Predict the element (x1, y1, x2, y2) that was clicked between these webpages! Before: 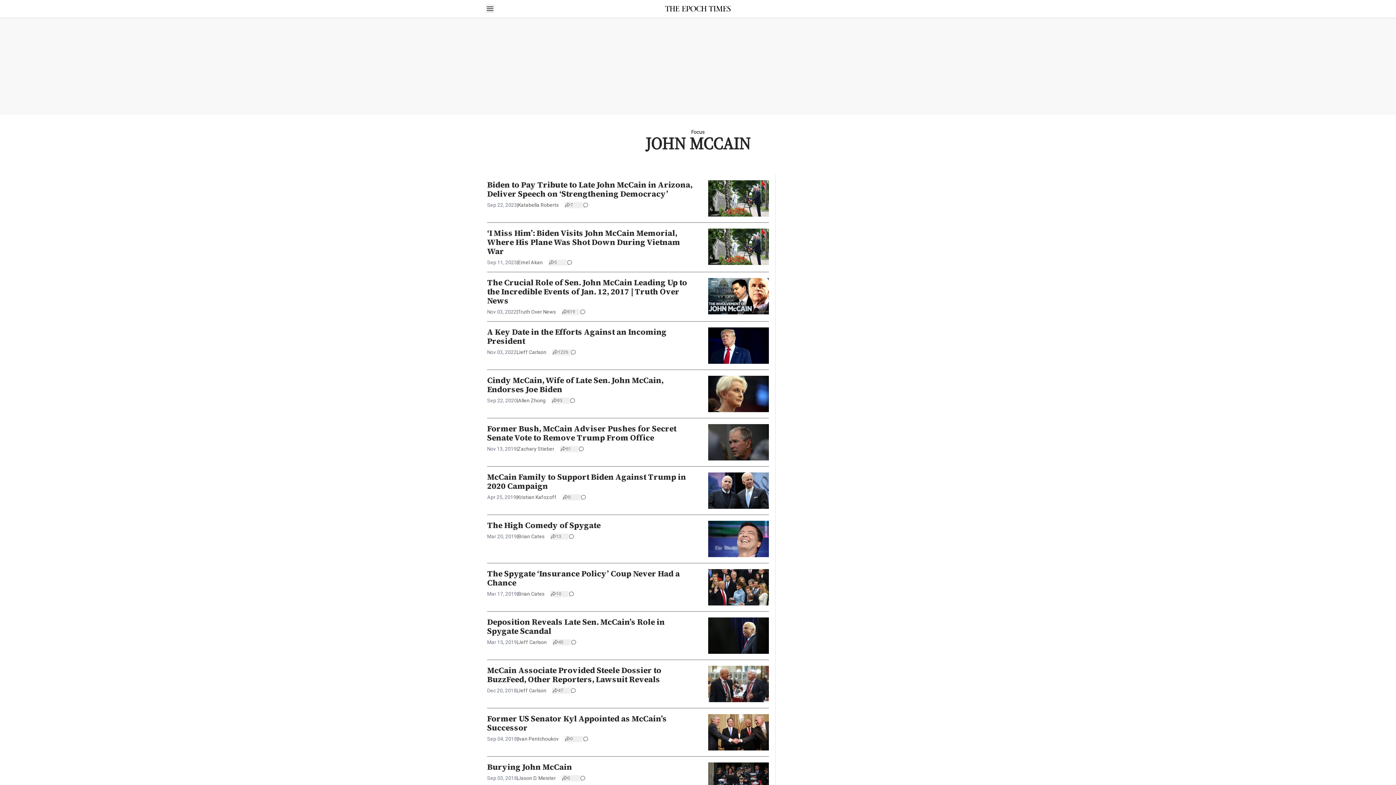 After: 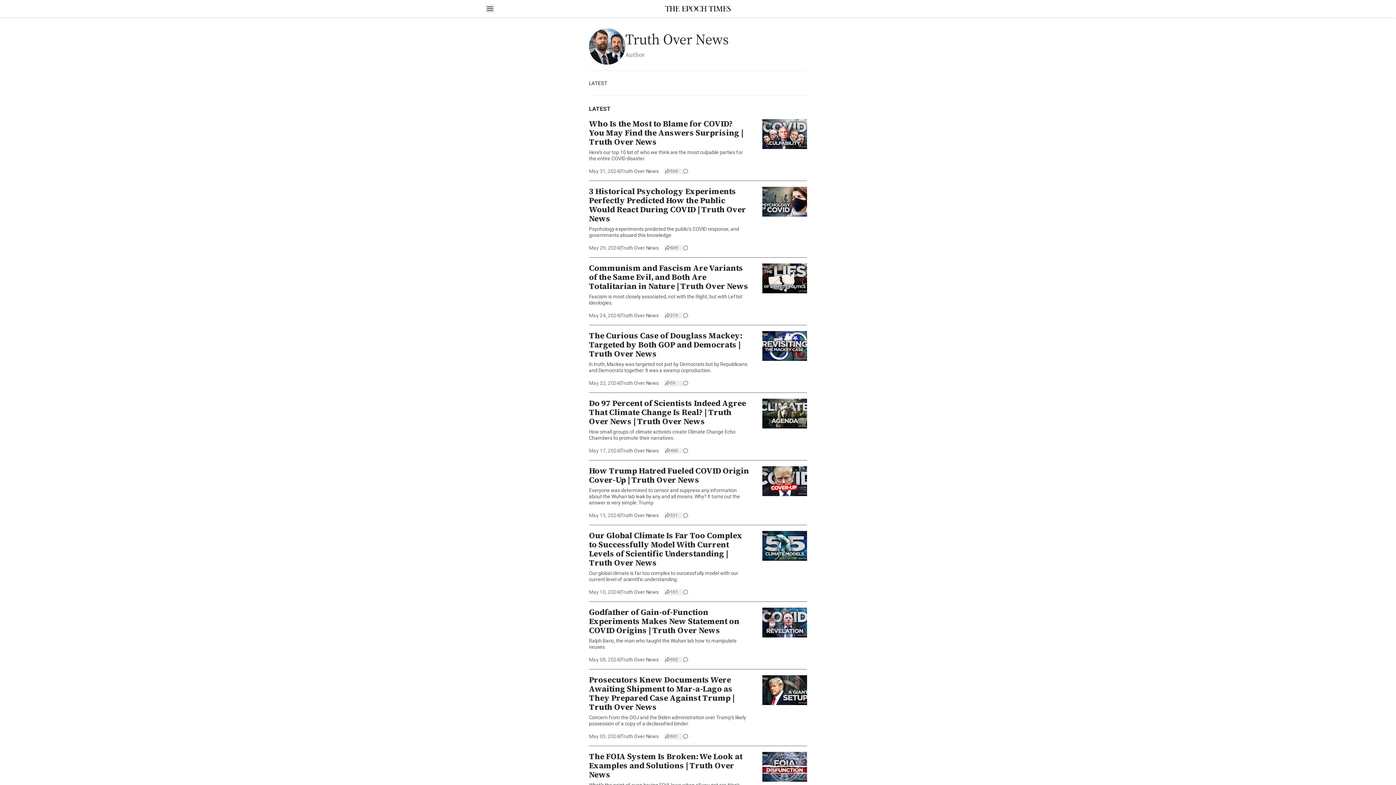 Action: label: Truth Over News bbox: (517, 308, 556, 315)